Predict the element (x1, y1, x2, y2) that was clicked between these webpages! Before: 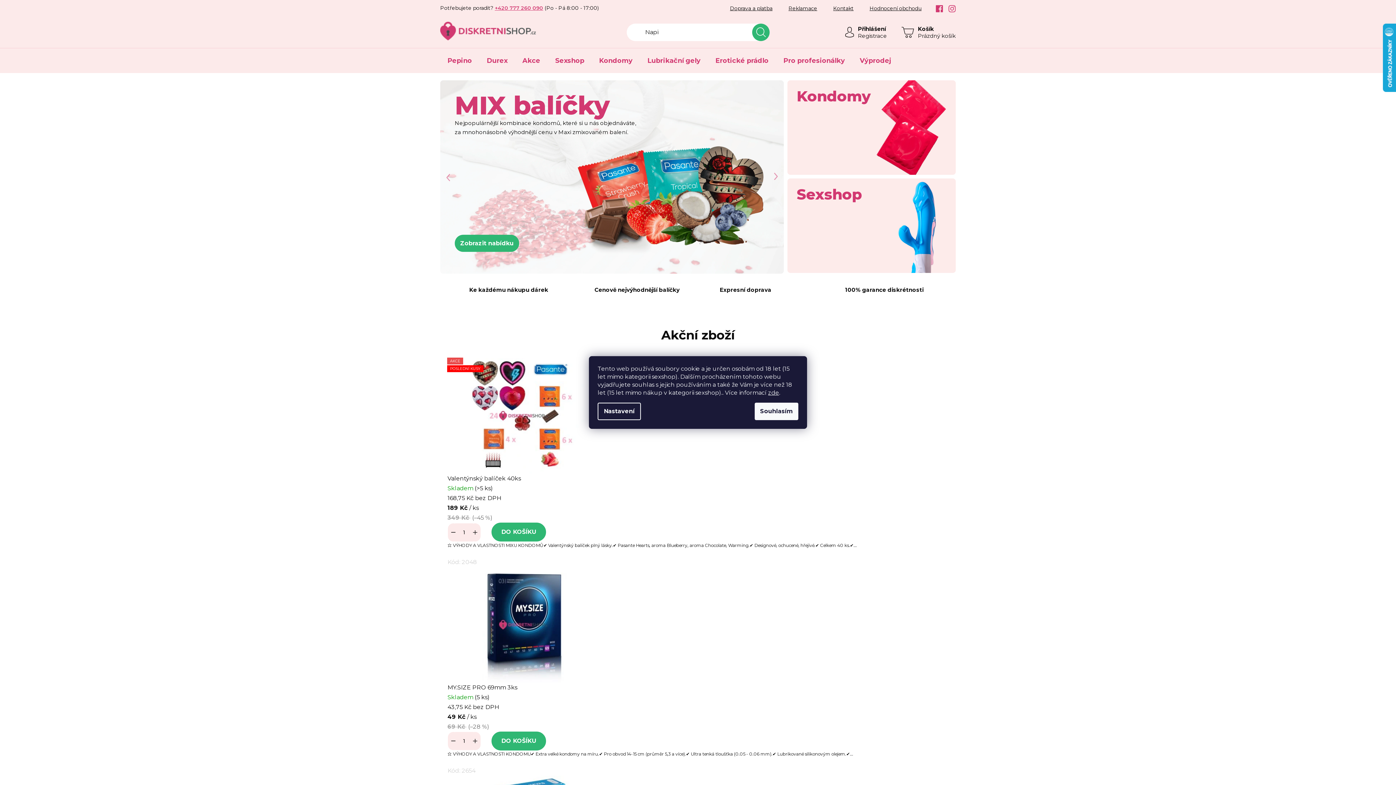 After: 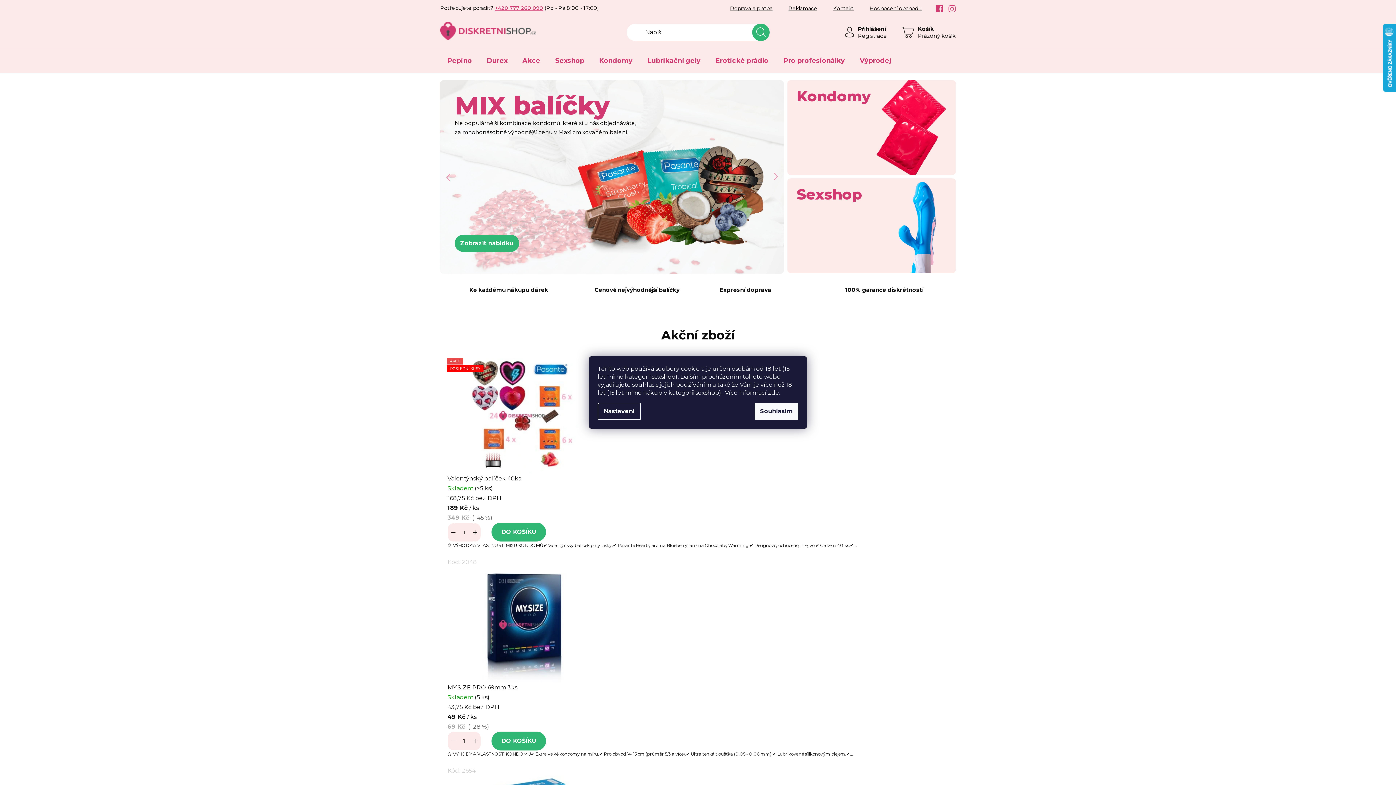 Action: label: zde bbox: (768, 389, 779, 396)